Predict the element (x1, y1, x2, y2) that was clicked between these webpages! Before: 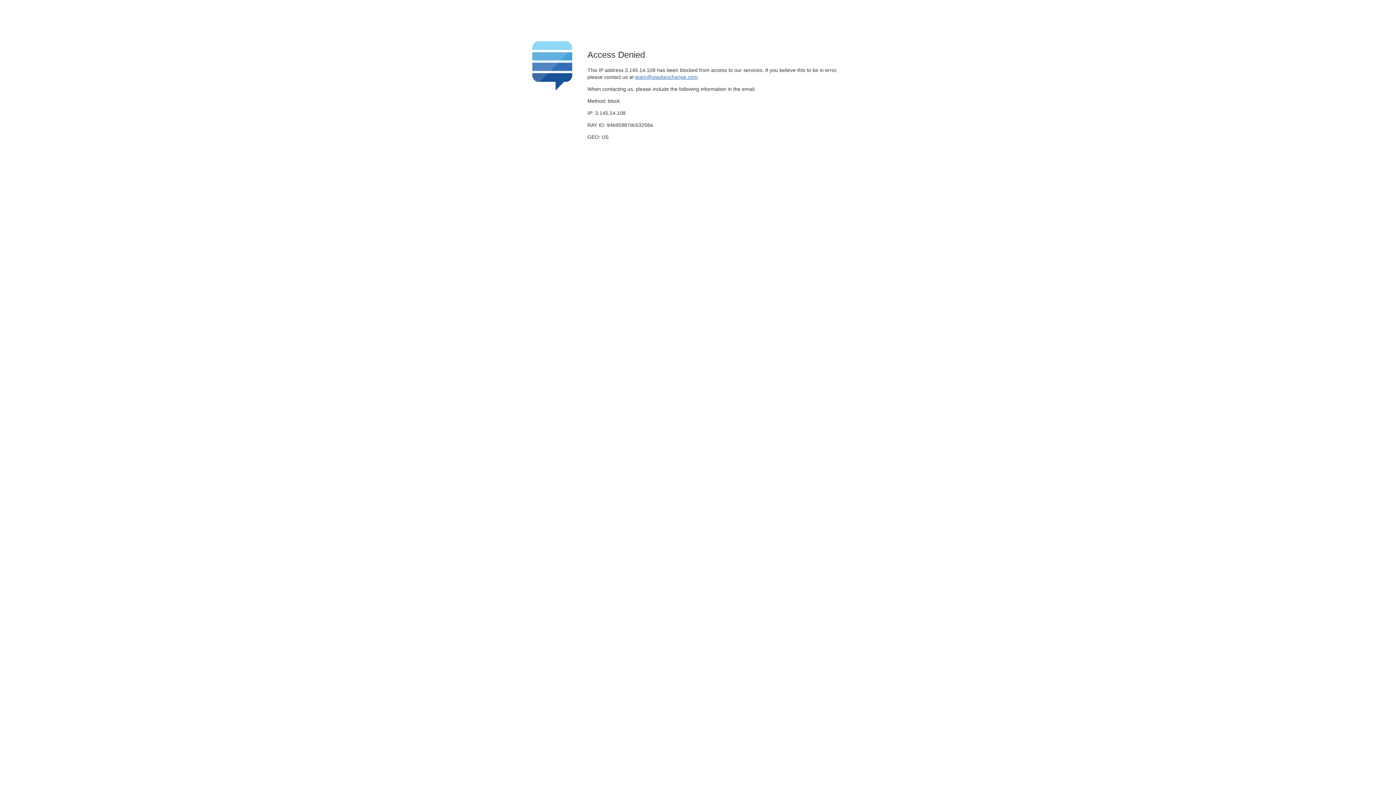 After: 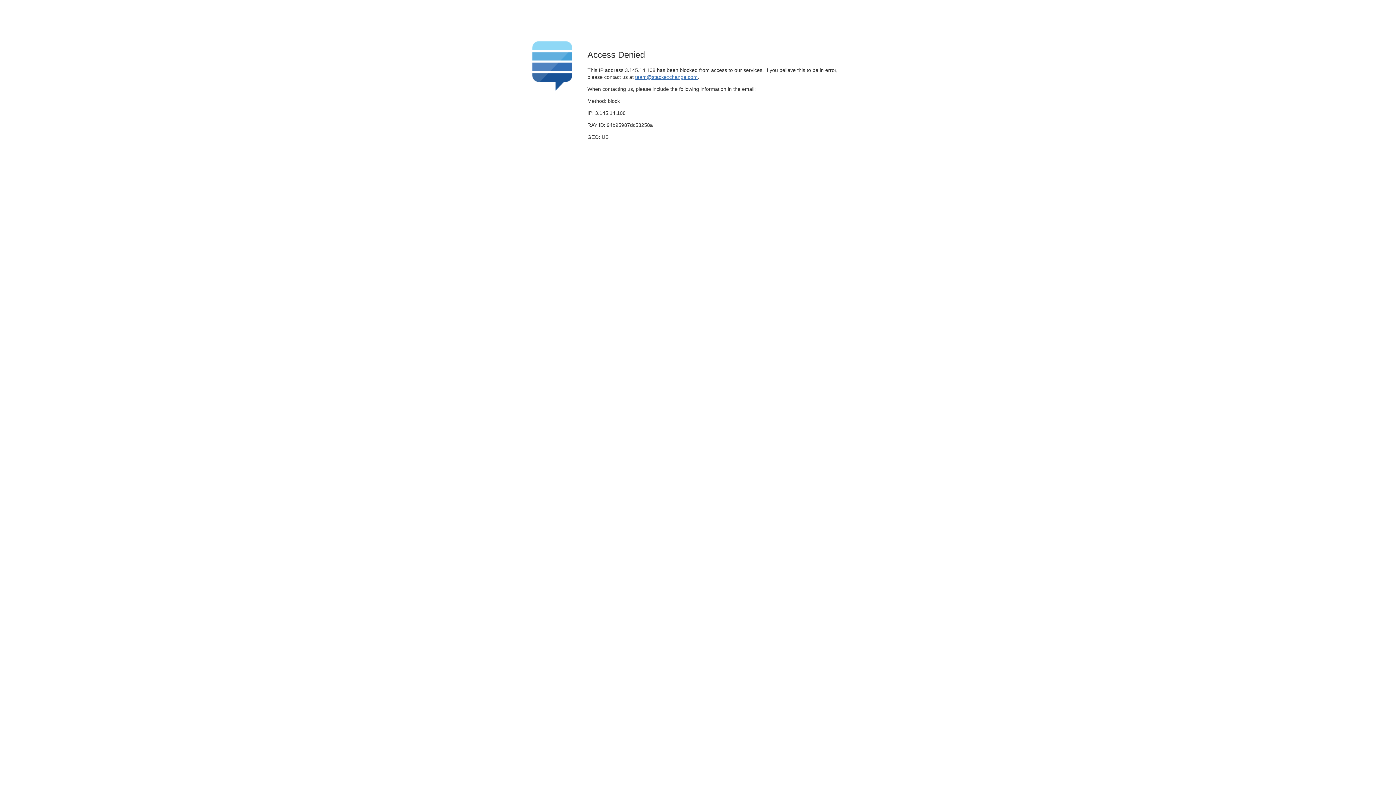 Action: label: team@stackexchange.com bbox: (635, 74, 697, 79)